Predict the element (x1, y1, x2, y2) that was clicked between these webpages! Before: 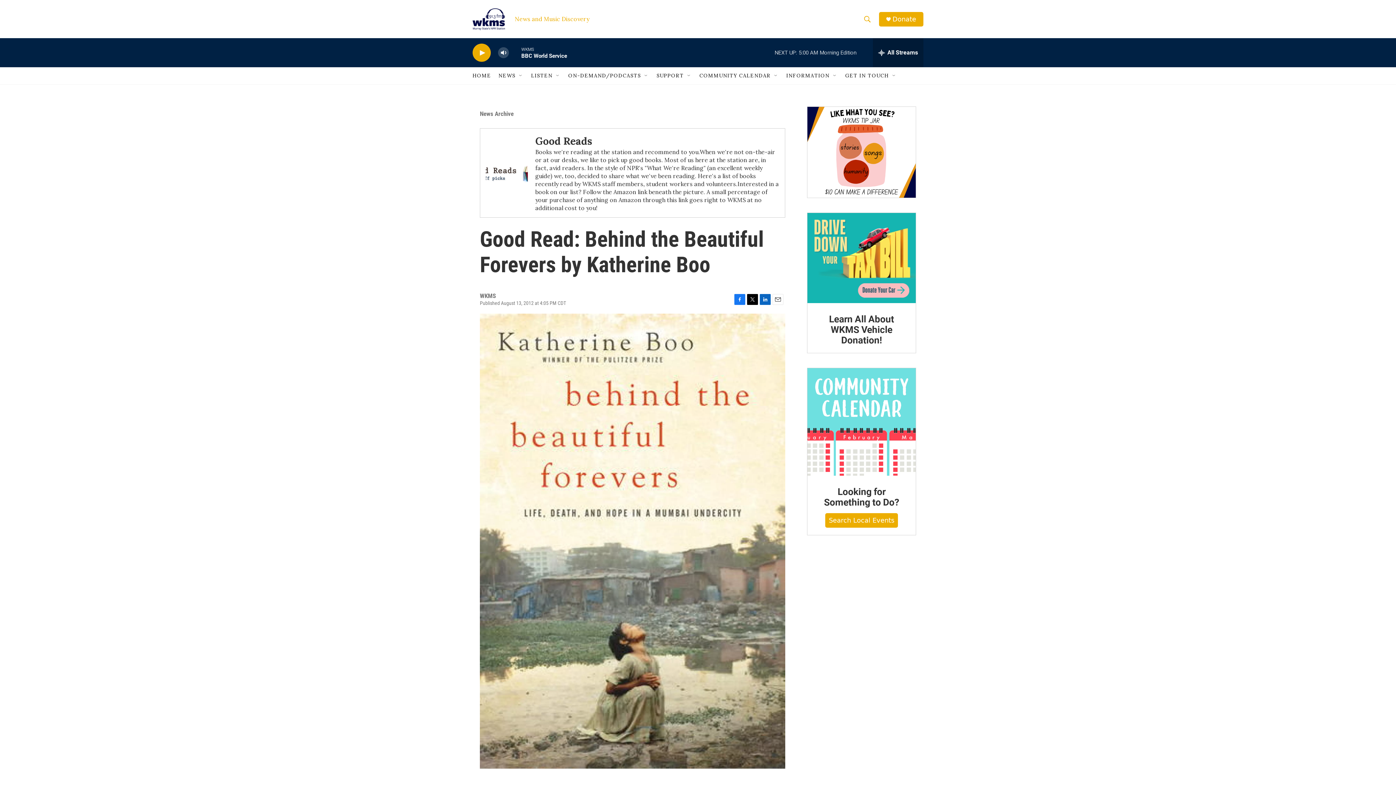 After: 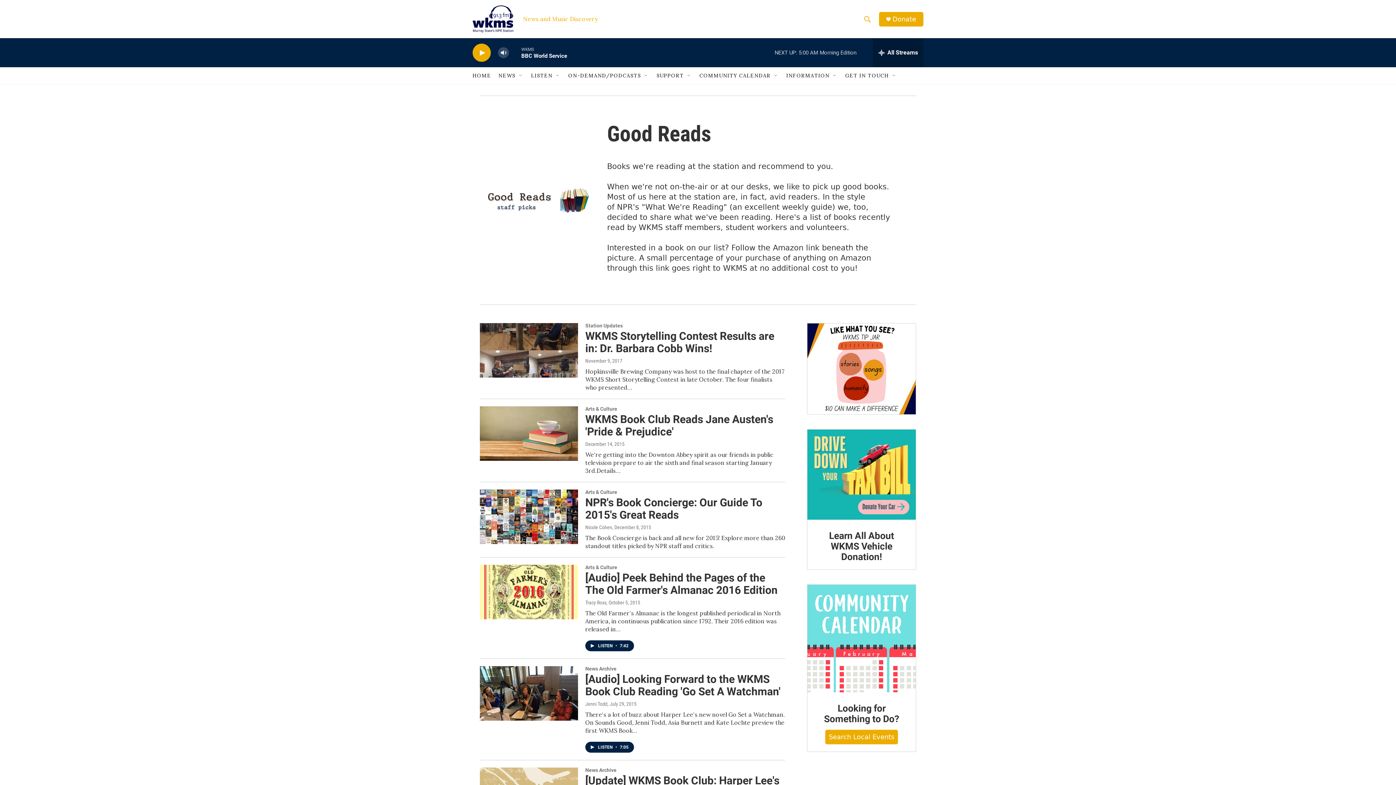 Action: label: Good Reads bbox: (535, 134, 592, 147)